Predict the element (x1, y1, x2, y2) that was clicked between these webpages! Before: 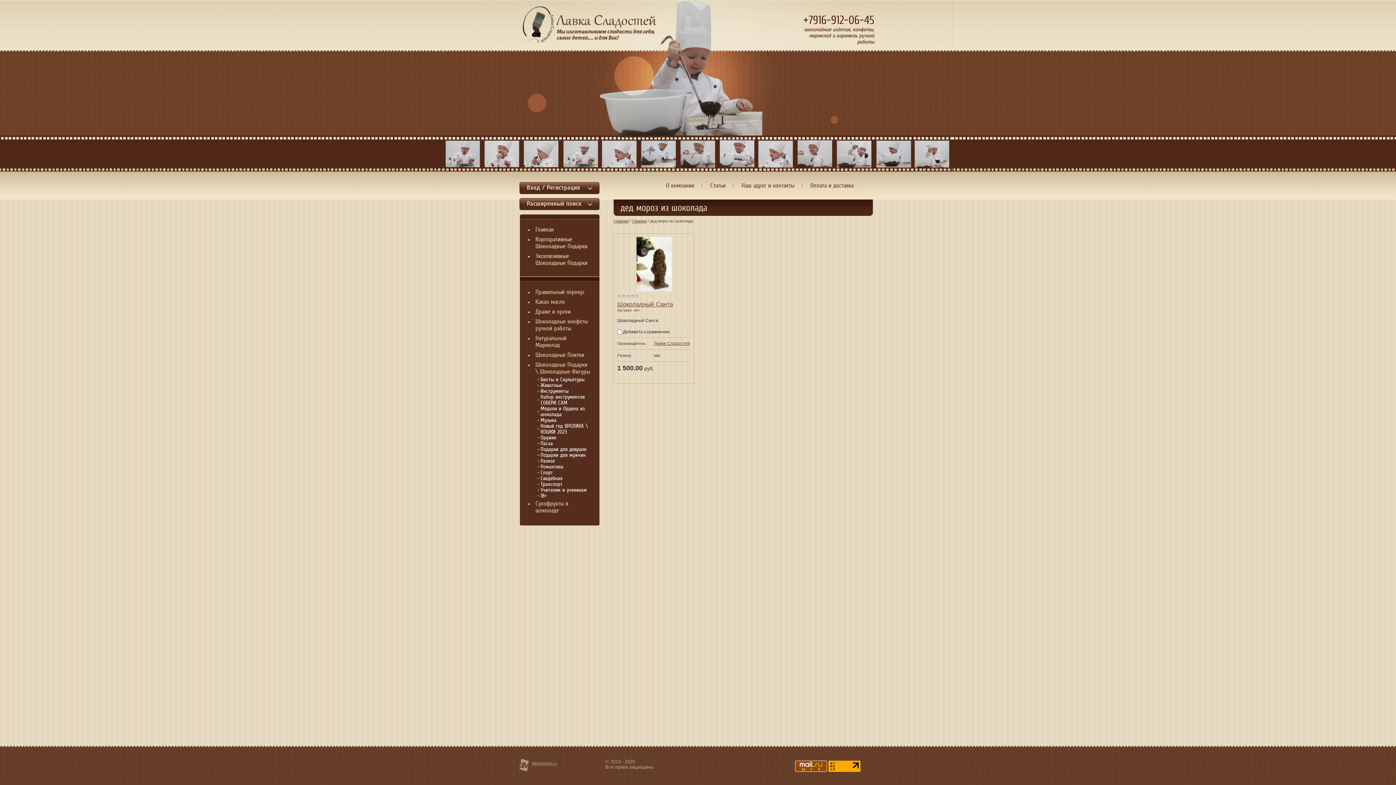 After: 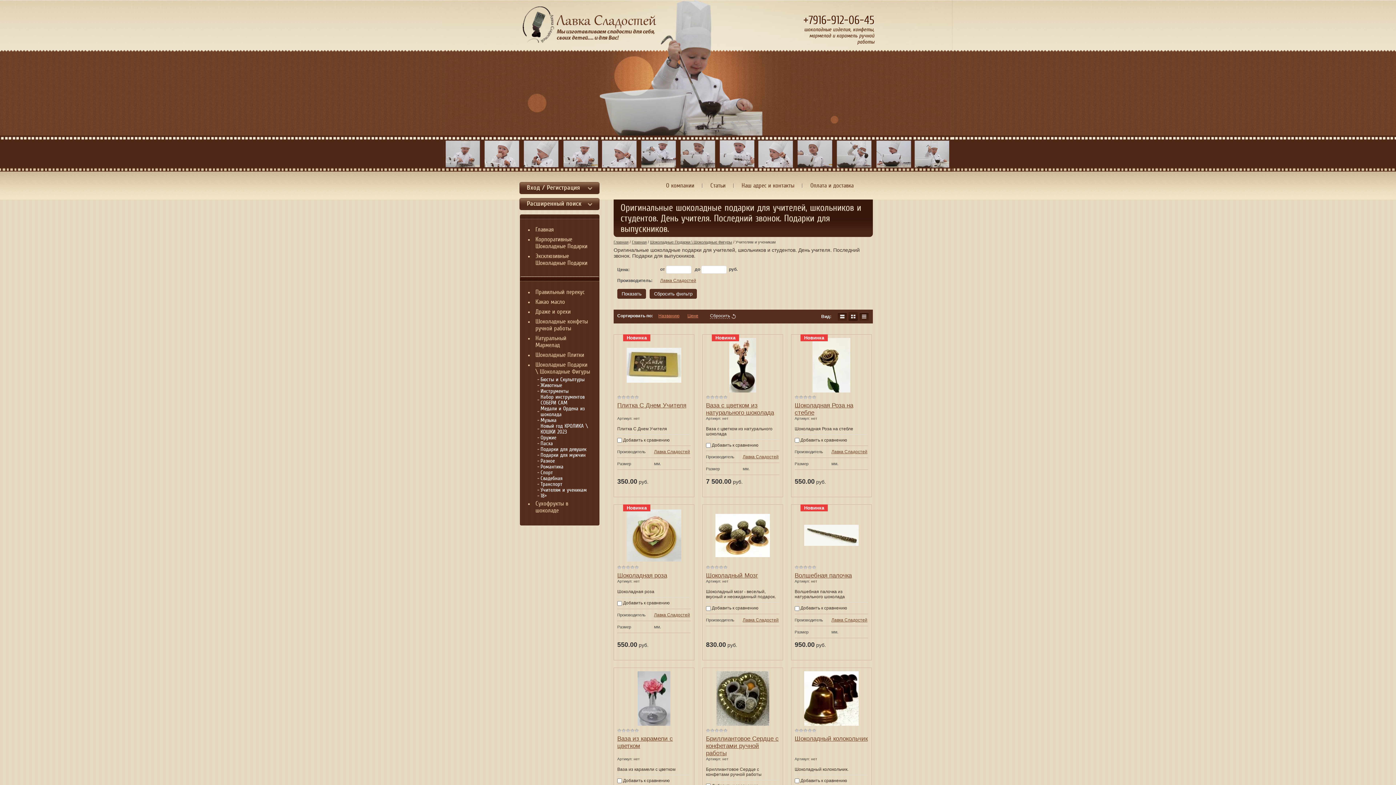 Action: bbox: (537, 487, 586, 493) label: Учителям и ученикам